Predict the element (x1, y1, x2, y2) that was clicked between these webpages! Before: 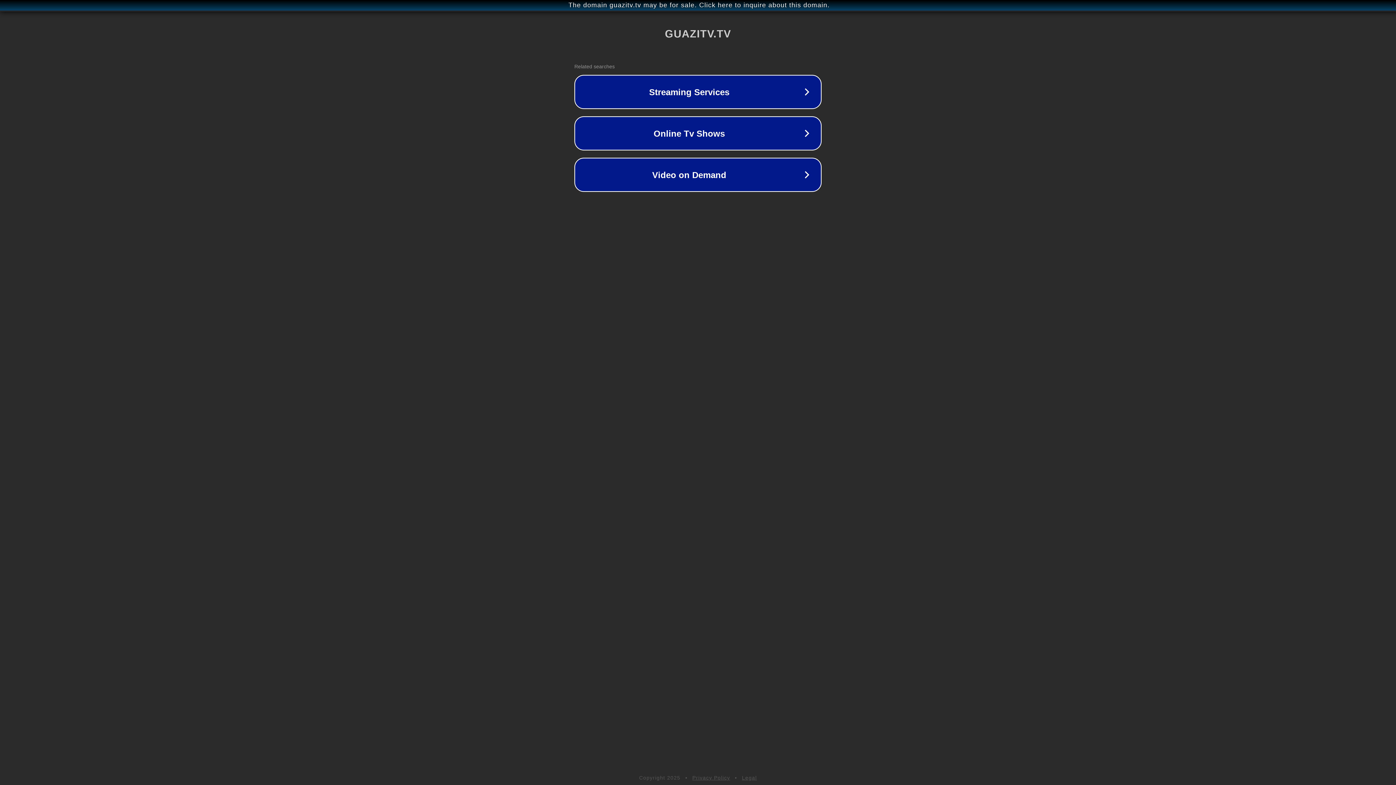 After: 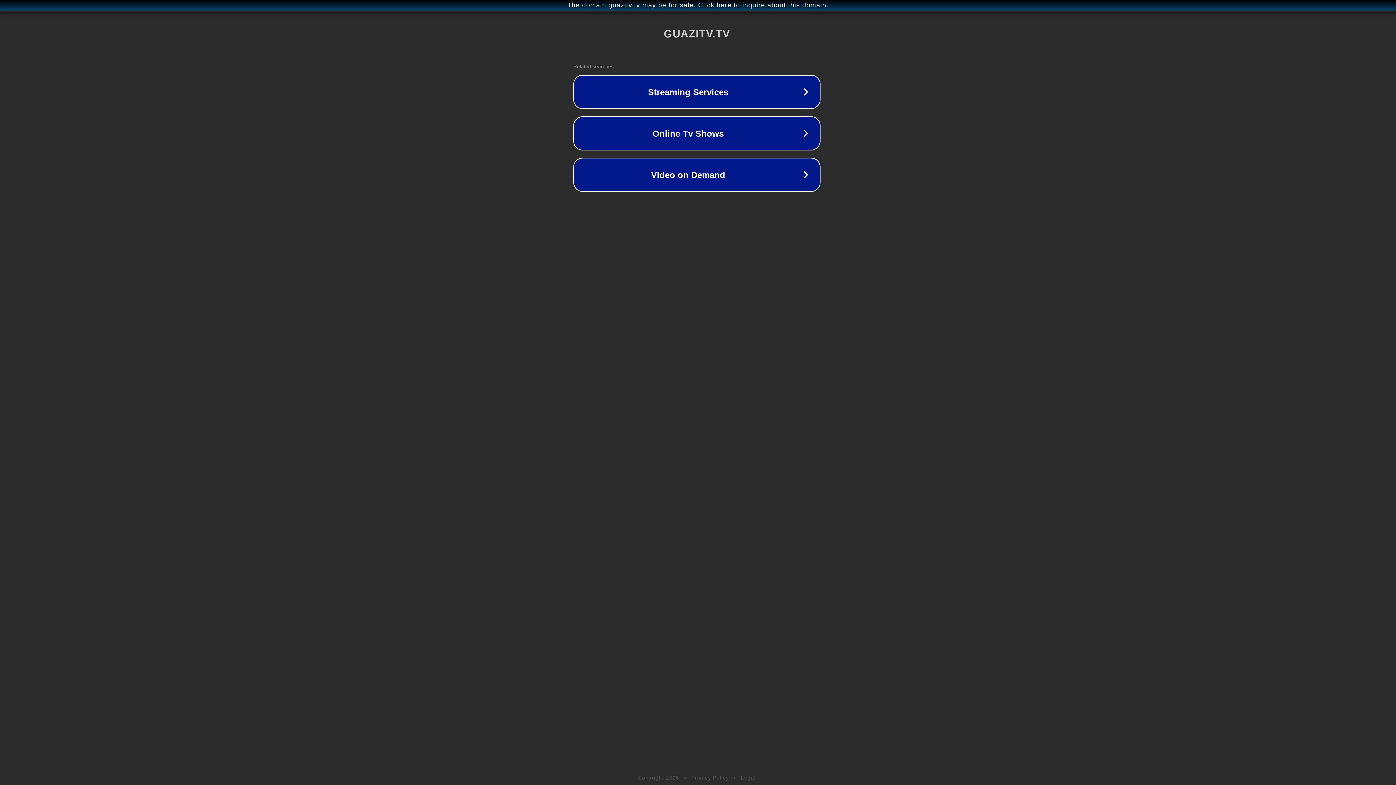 Action: label: The domain guazitv.tv may be for sale. Click here to inquire about this domain. bbox: (1, 1, 1397, 9)